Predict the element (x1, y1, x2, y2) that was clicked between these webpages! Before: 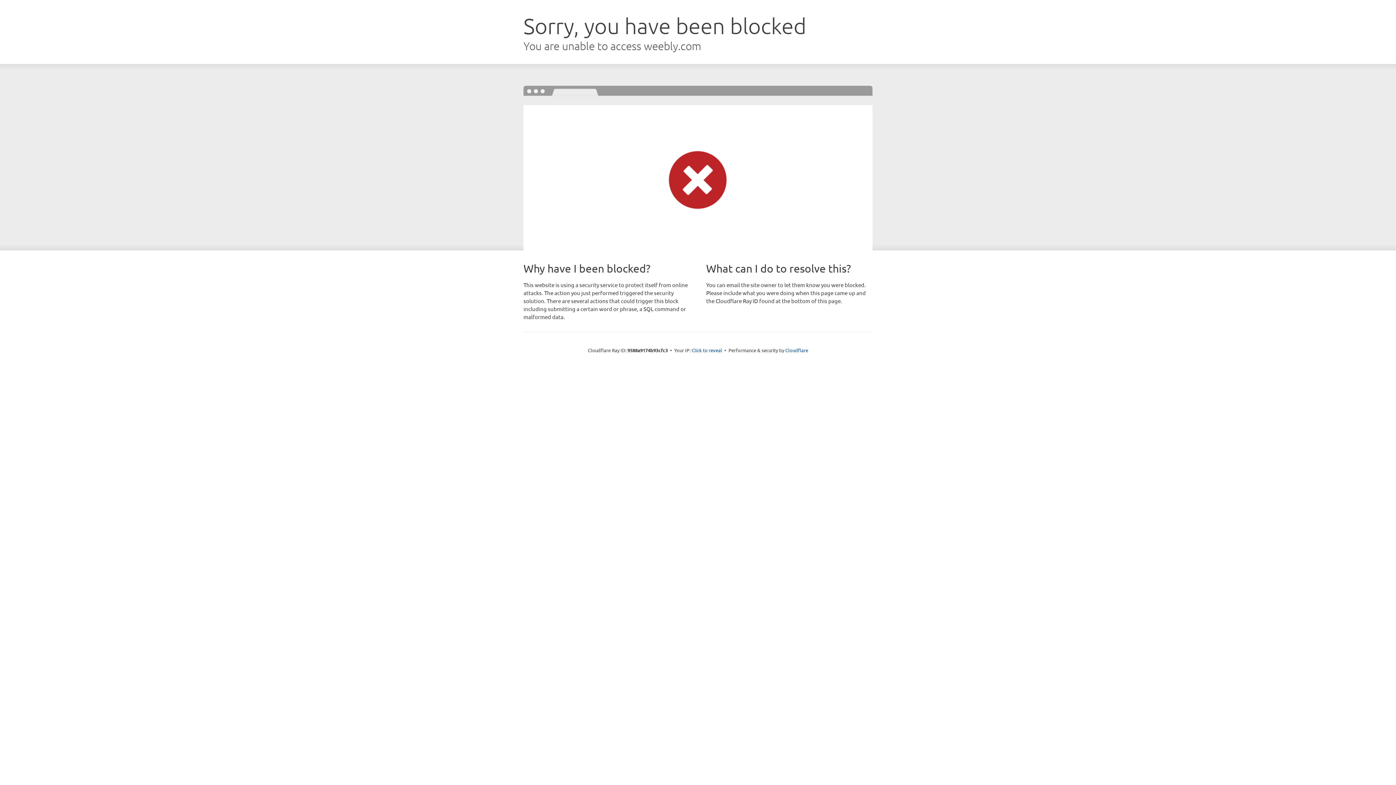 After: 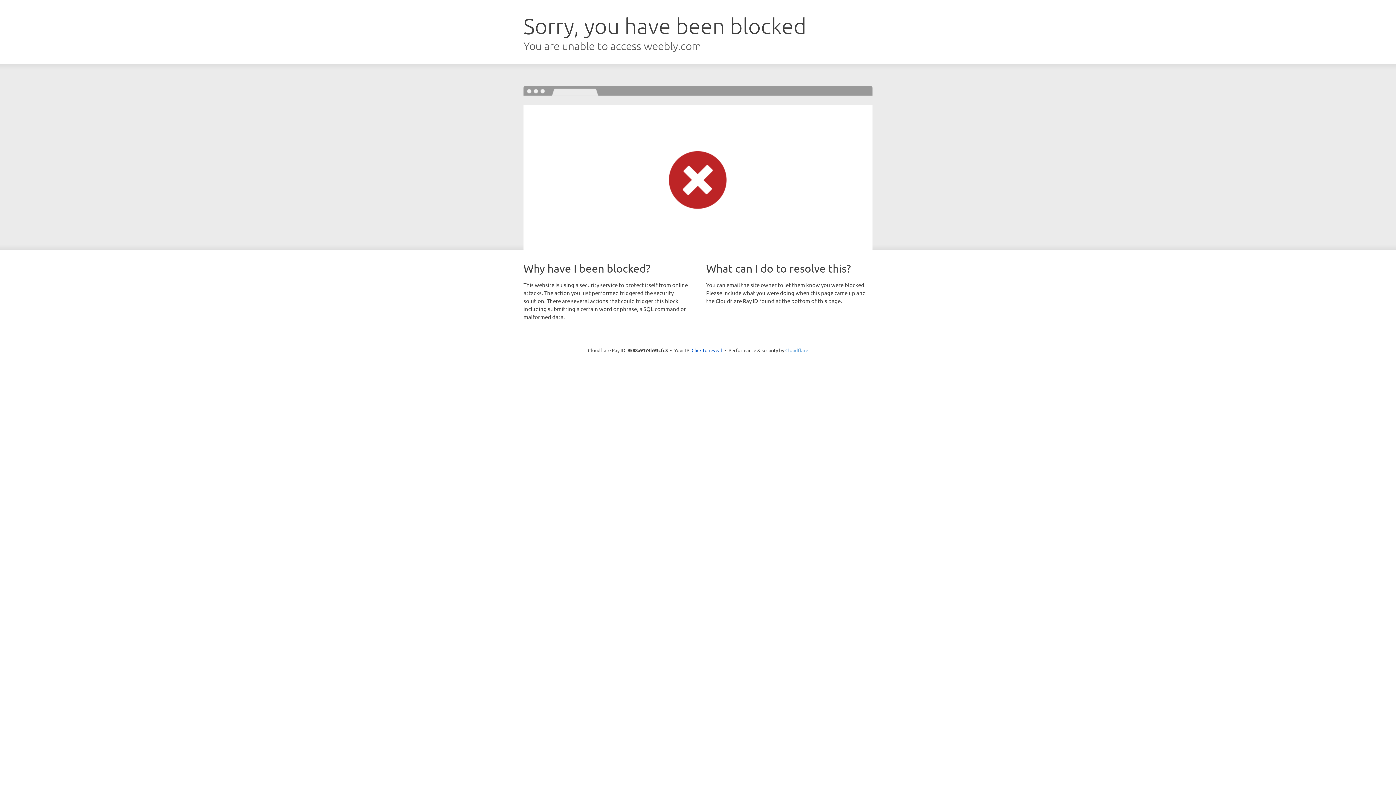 Action: bbox: (785, 347, 808, 353) label: Cloudflare